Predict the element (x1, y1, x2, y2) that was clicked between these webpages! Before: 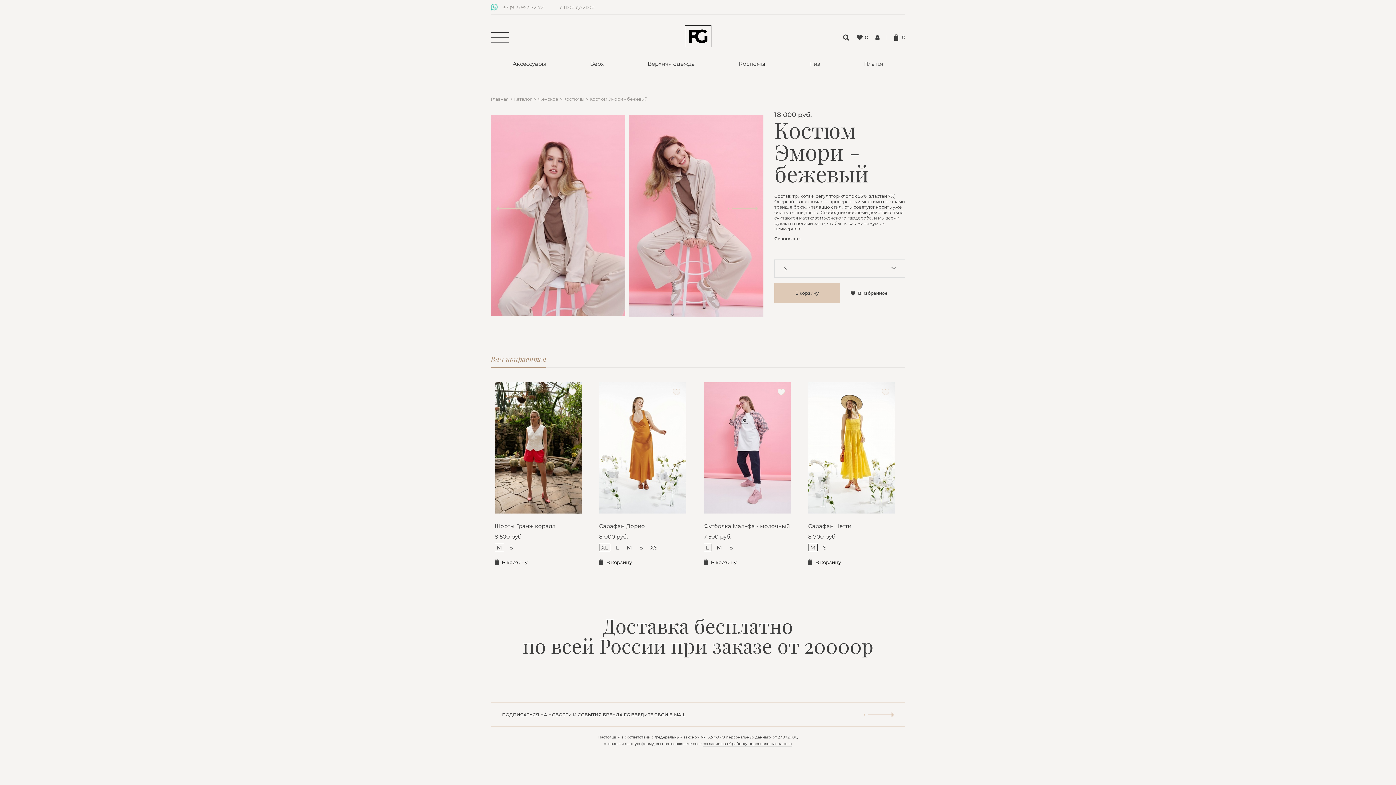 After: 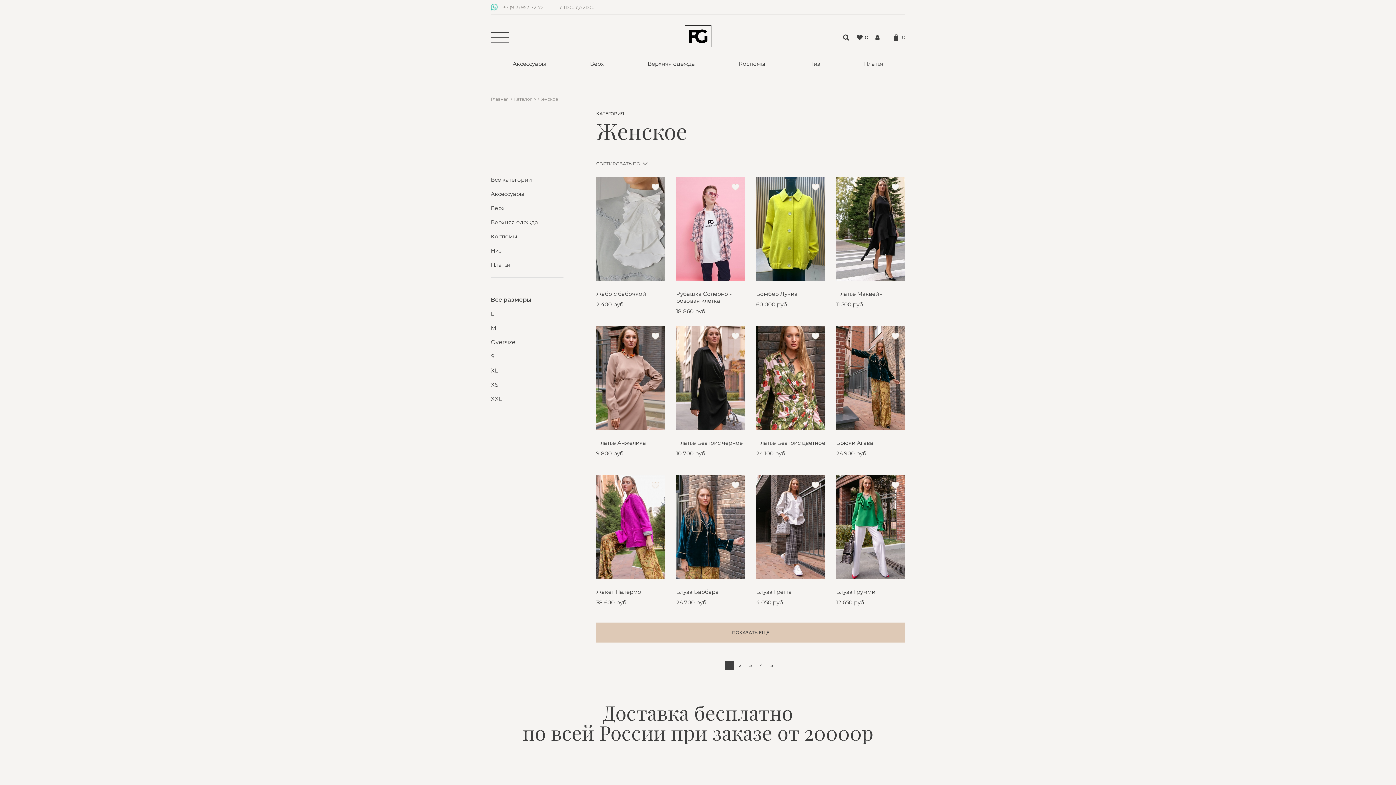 Action: bbox: (537, 96, 558, 101) label: Женское